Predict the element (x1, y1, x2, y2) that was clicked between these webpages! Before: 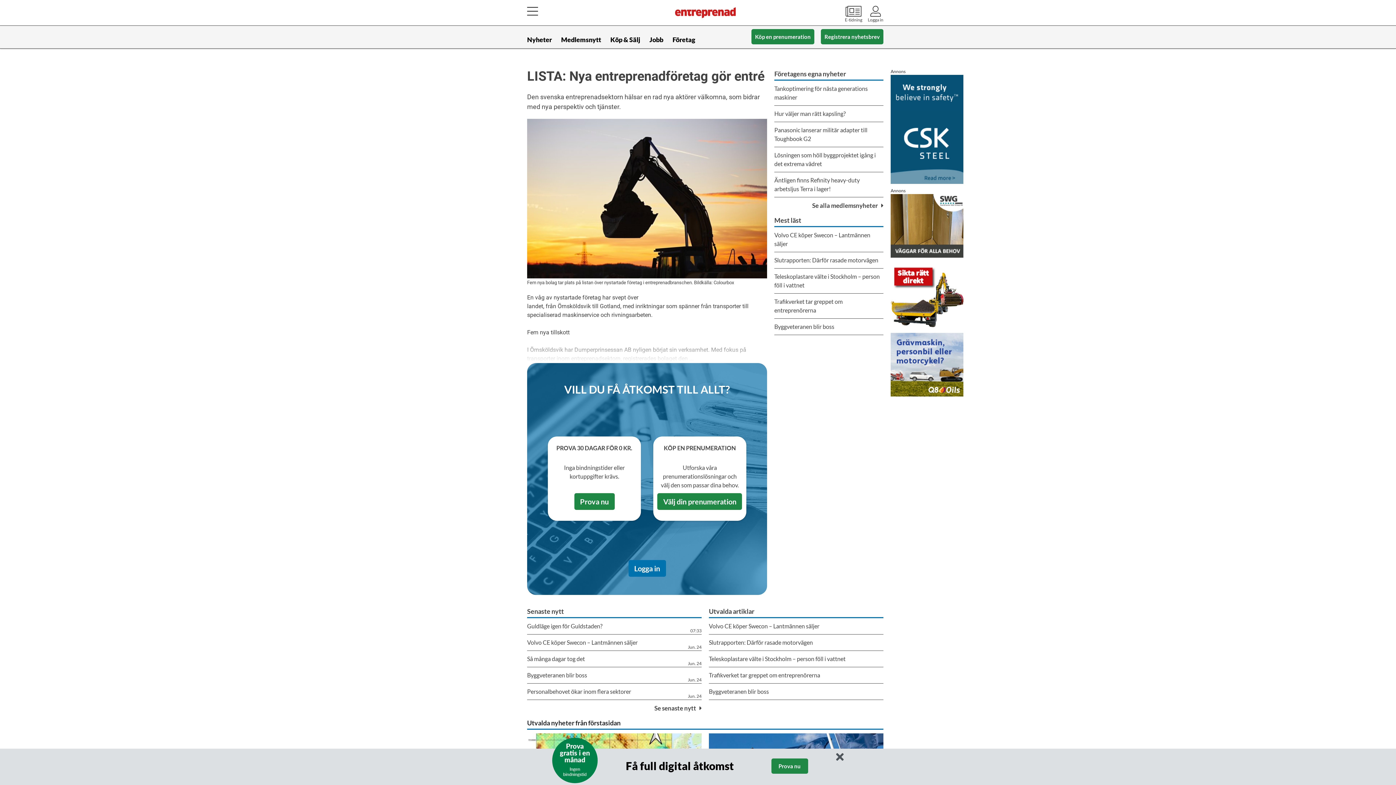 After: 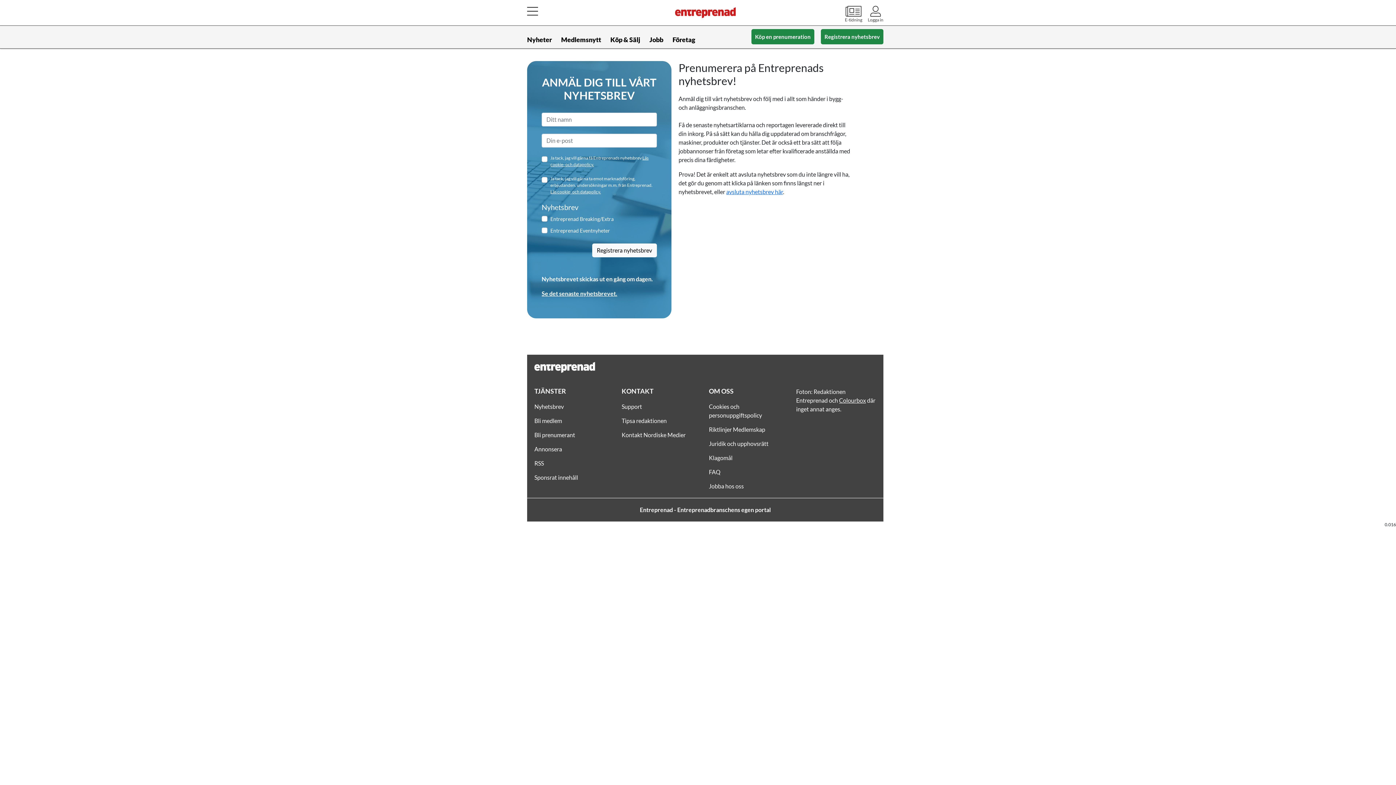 Action: label: Registrera nyhetsbrev bbox: (821, 29, 883, 44)